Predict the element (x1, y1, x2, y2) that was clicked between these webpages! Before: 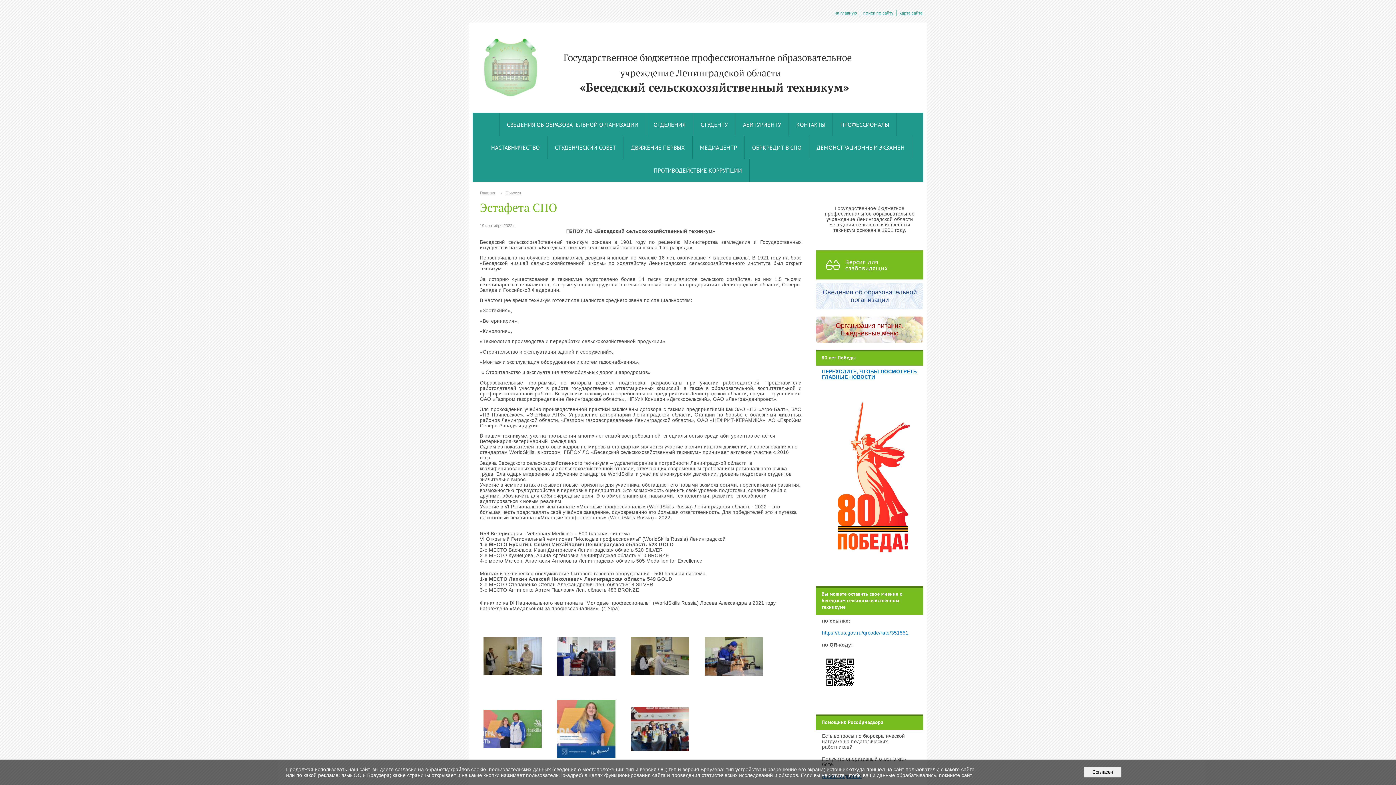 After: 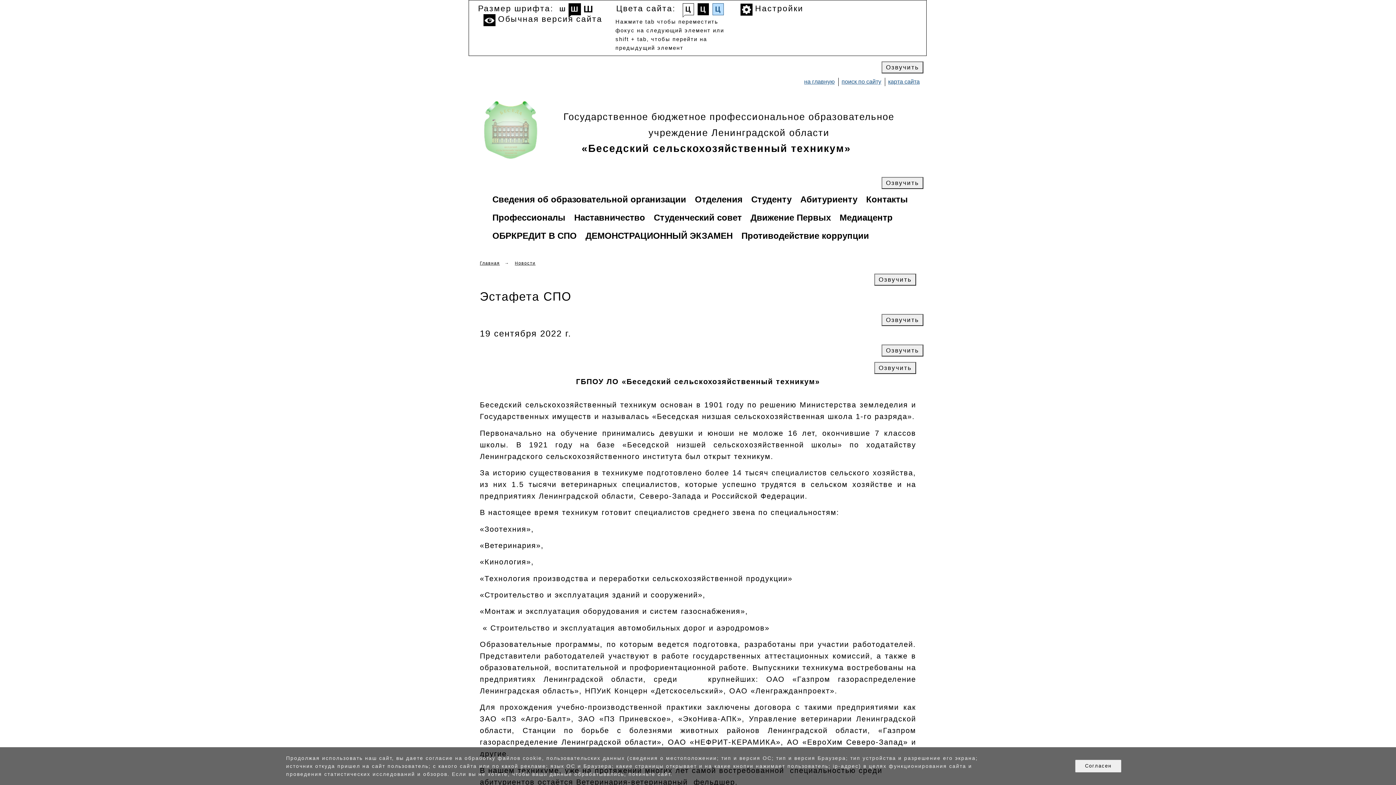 Action: bbox: (816, 250, 923, 279) label: Версия для слабовидящих